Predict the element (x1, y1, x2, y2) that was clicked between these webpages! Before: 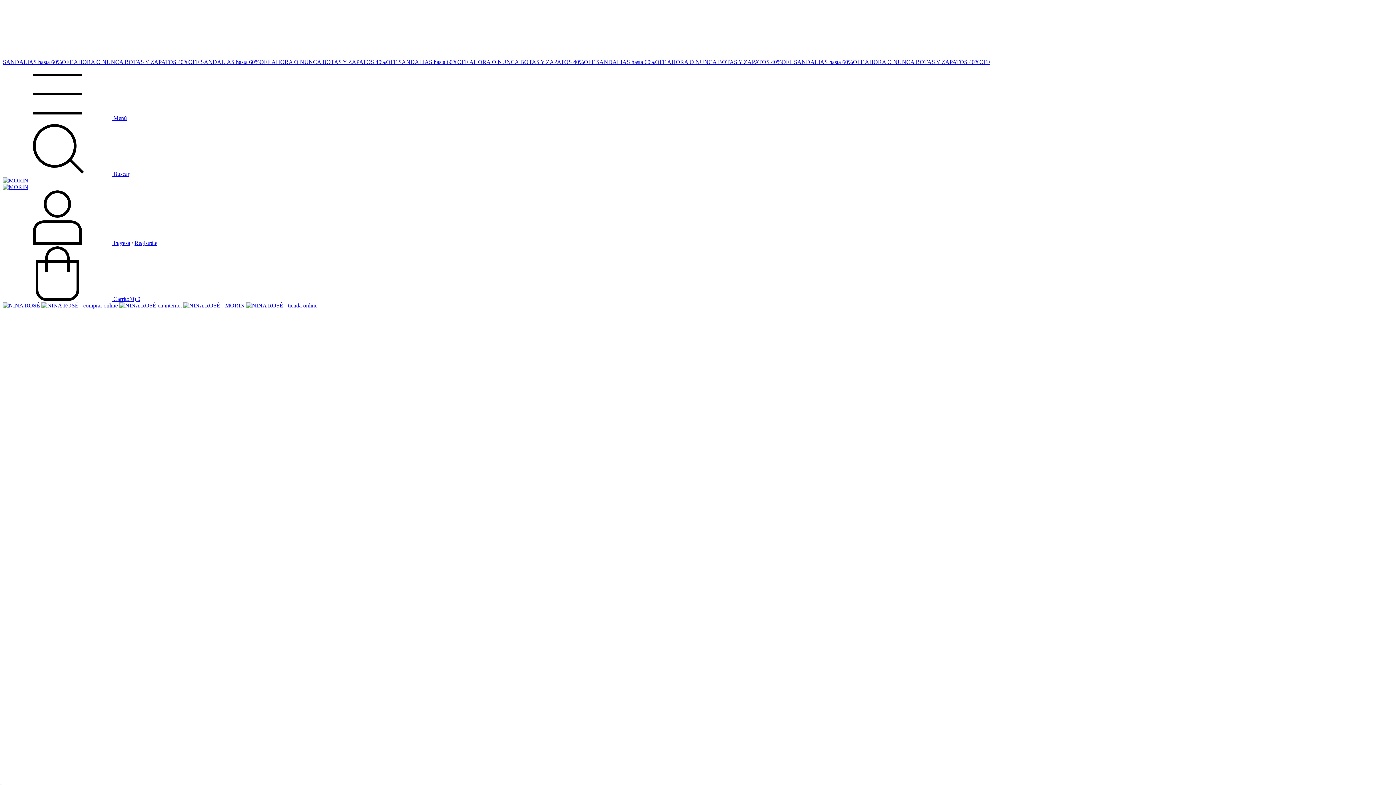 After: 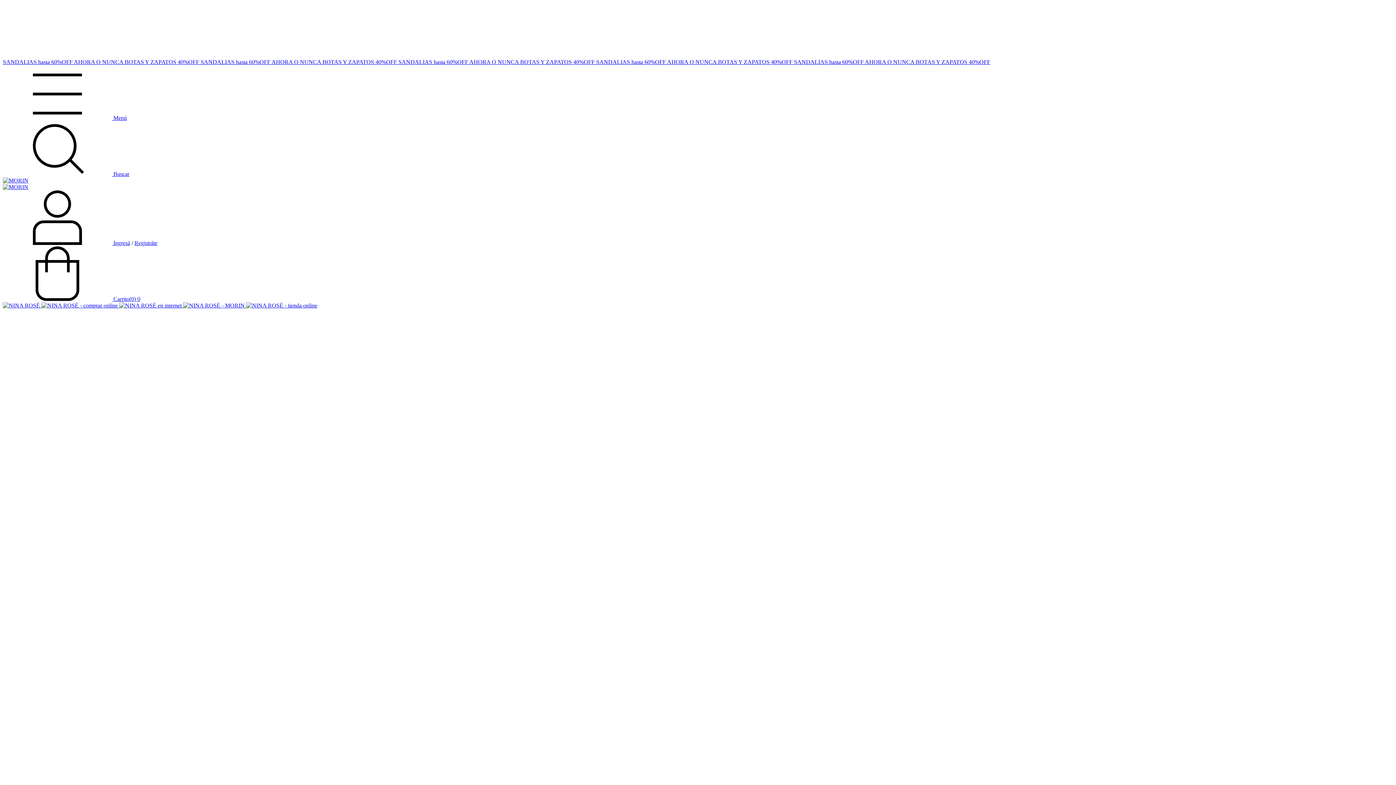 Action: label: Menú bbox: (2, 114, 126, 121)